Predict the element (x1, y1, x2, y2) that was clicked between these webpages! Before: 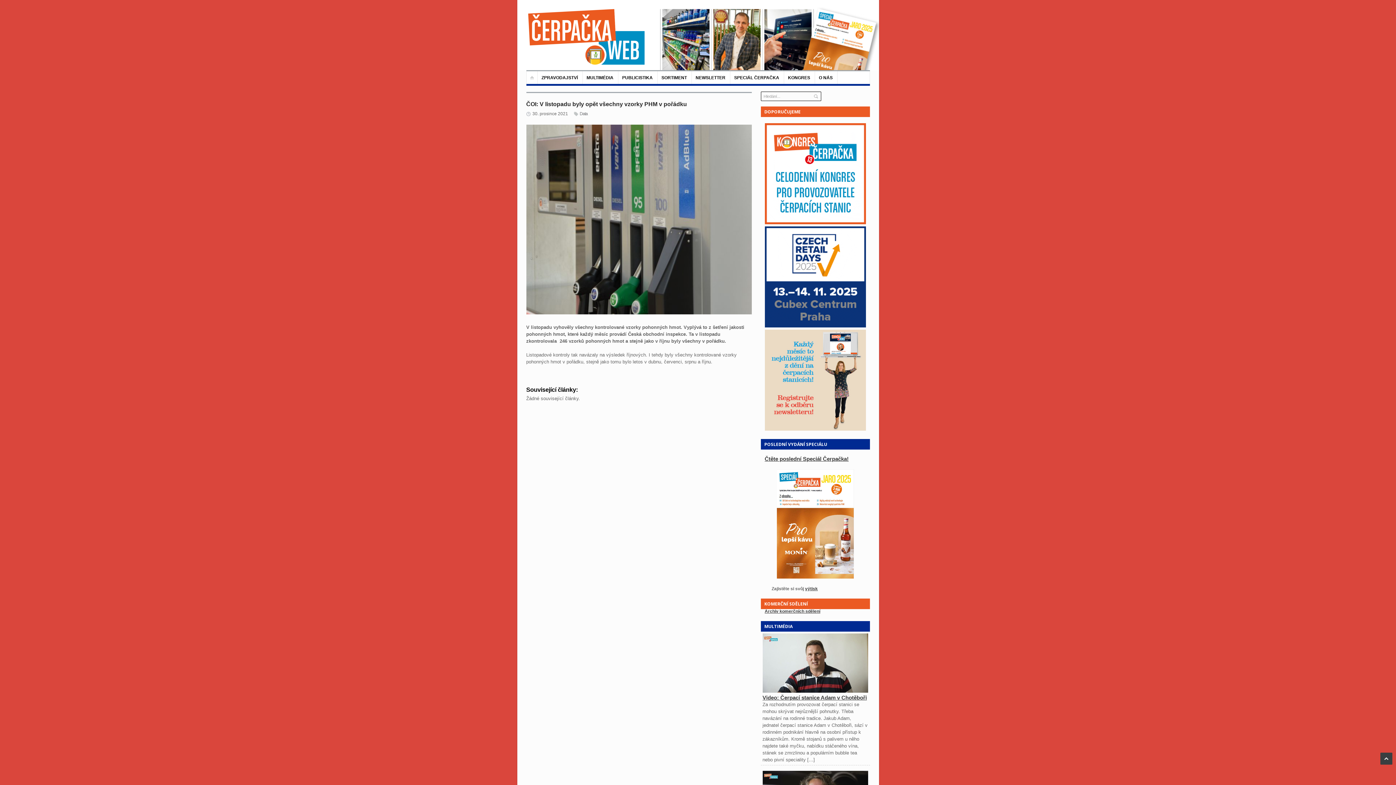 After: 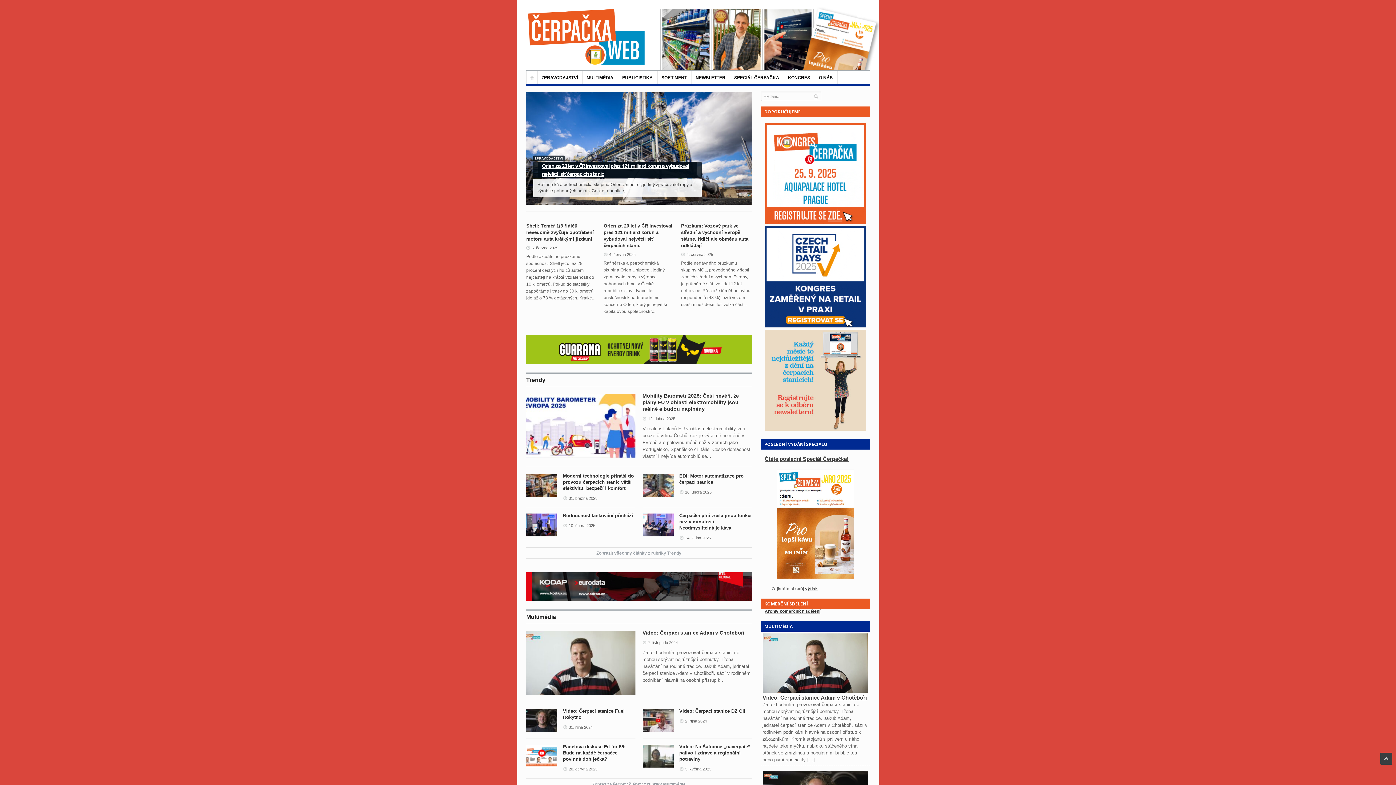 Action: bbox: (526, 71, 537, 84)